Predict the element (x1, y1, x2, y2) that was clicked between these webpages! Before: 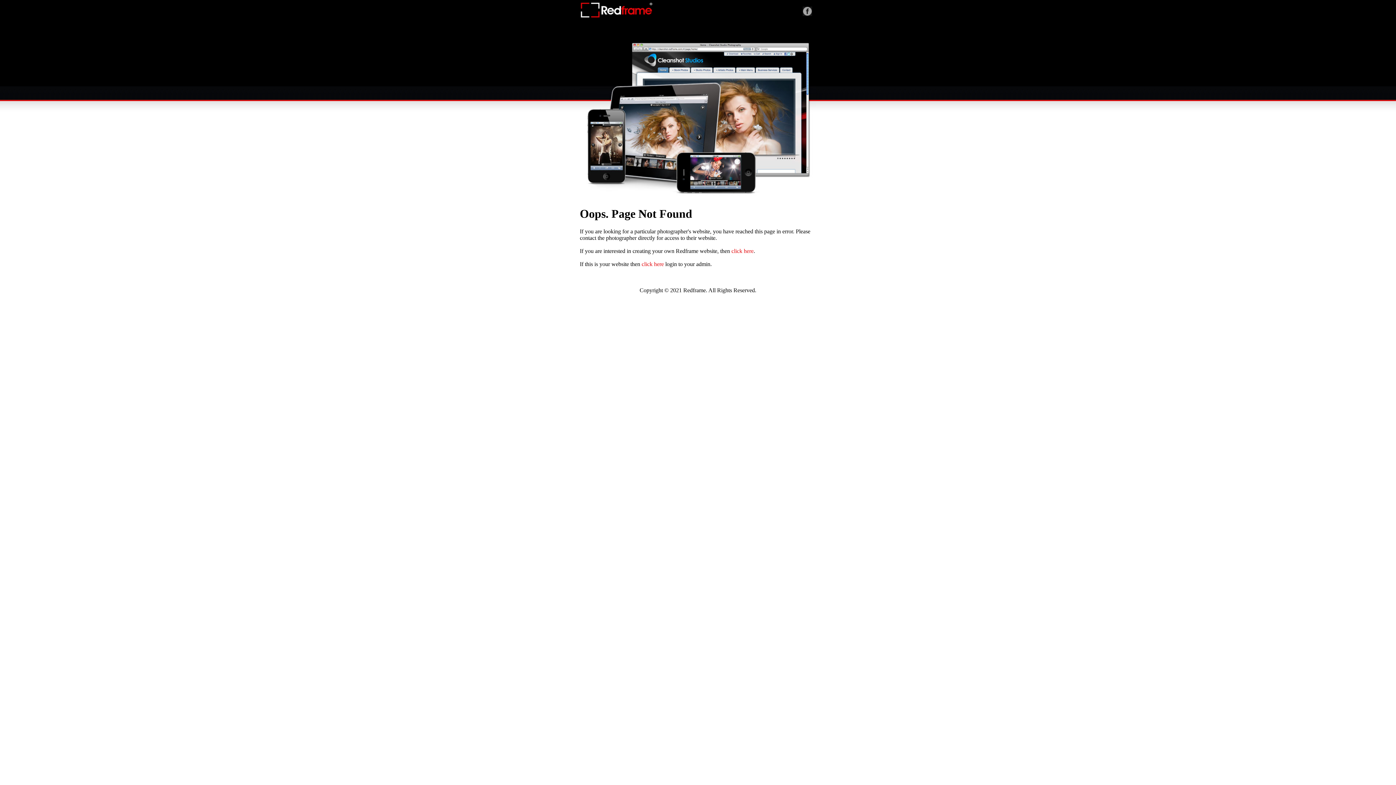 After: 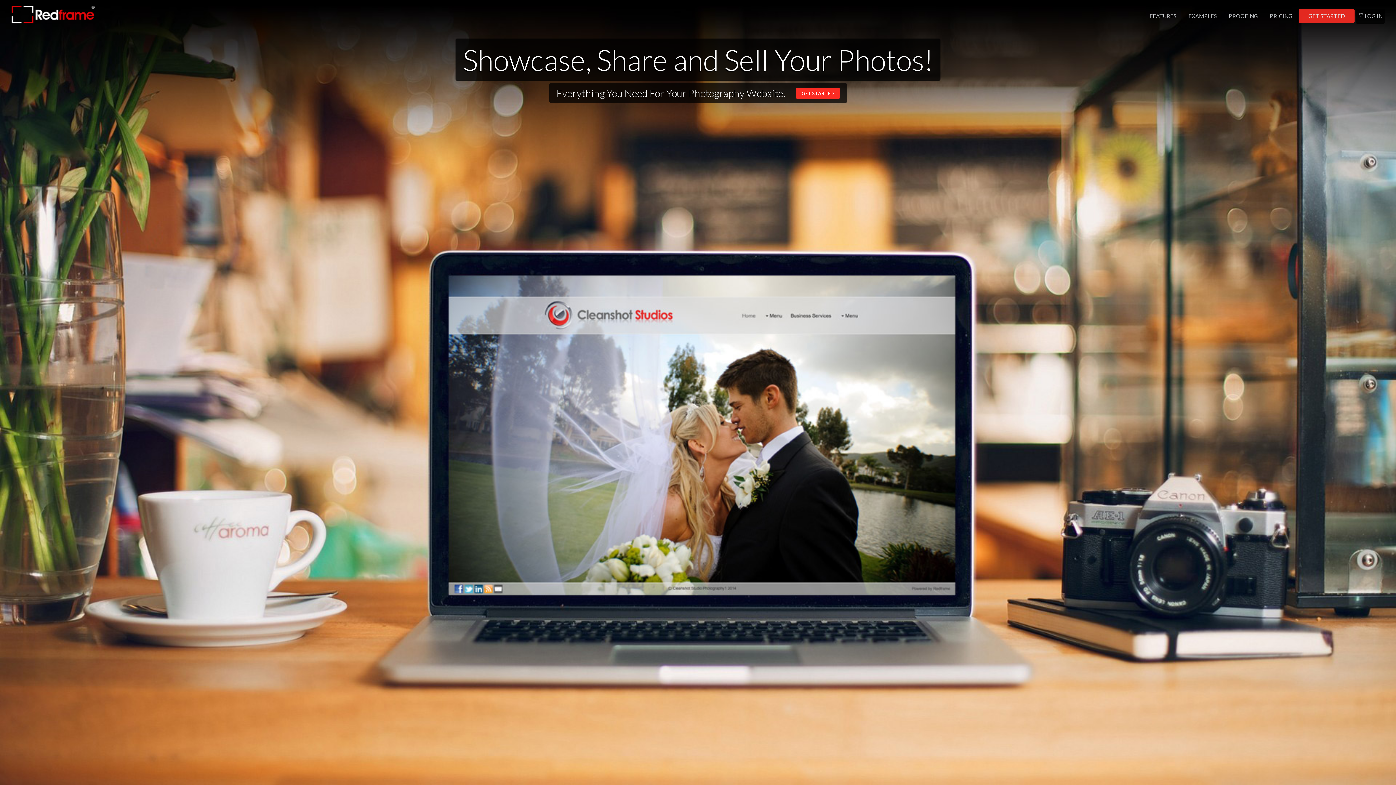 Action: bbox: (731, 248, 753, 254) label: click here